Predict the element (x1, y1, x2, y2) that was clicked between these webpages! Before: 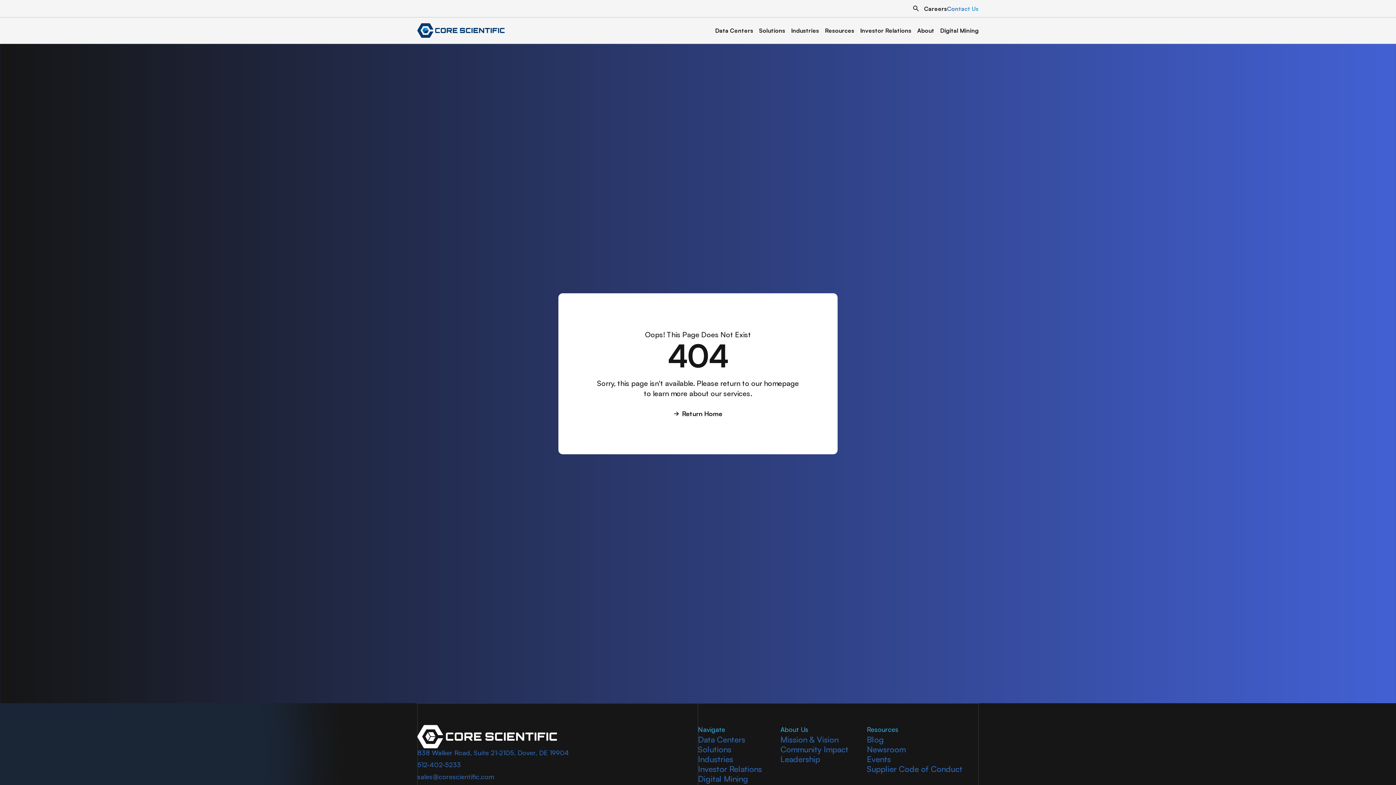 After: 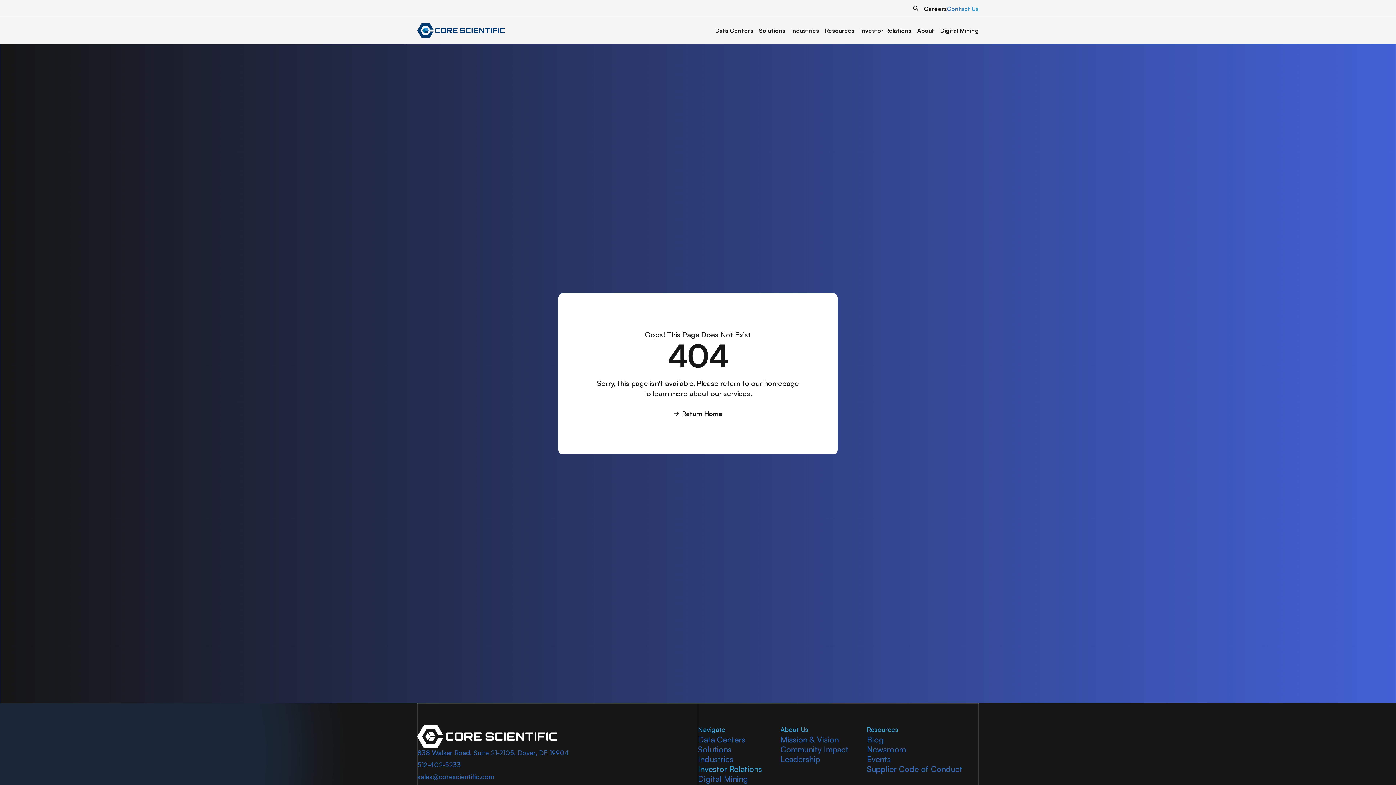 Action: bbox: (698, 764, 762, 774) label: Investor Relations